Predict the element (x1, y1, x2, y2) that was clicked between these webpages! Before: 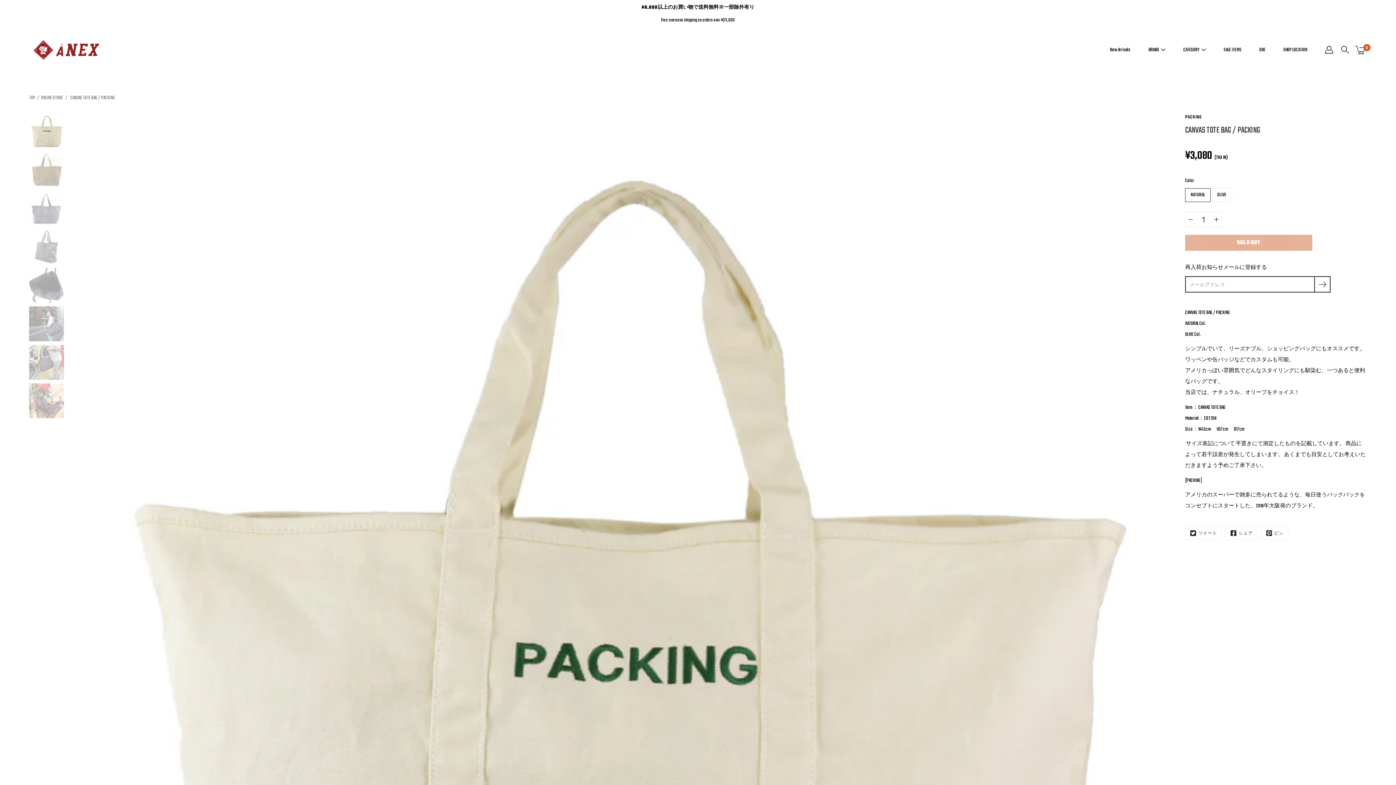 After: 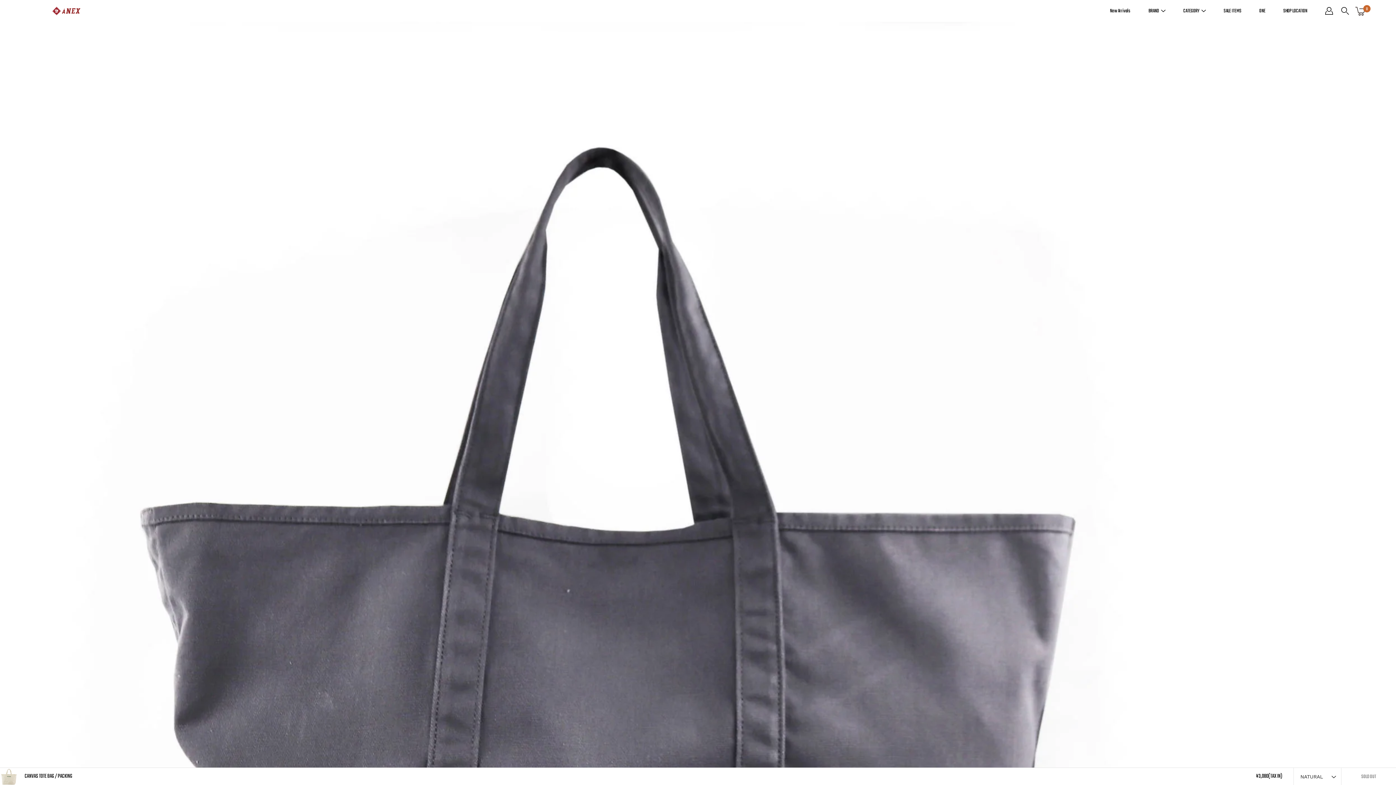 Action: bbox: (29, 190, 64, 225)